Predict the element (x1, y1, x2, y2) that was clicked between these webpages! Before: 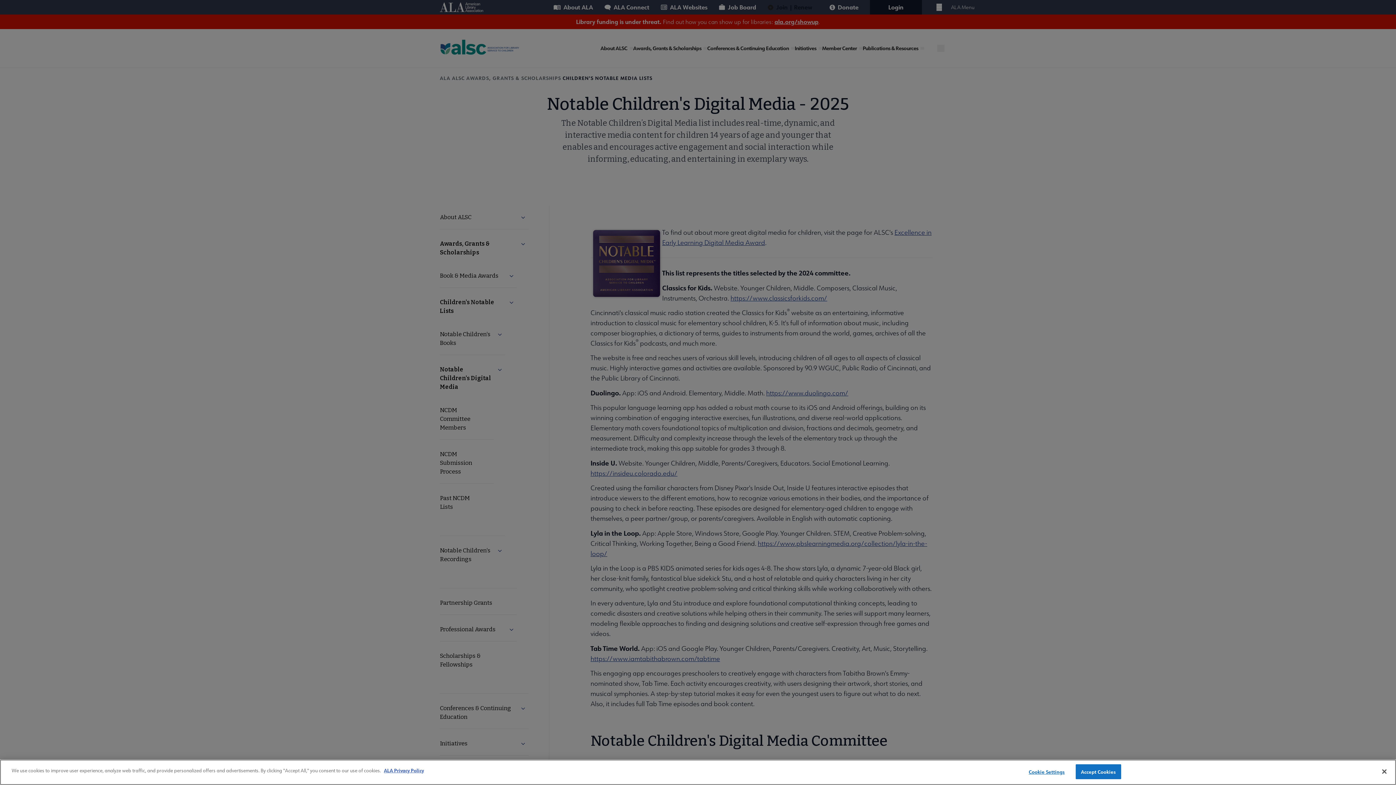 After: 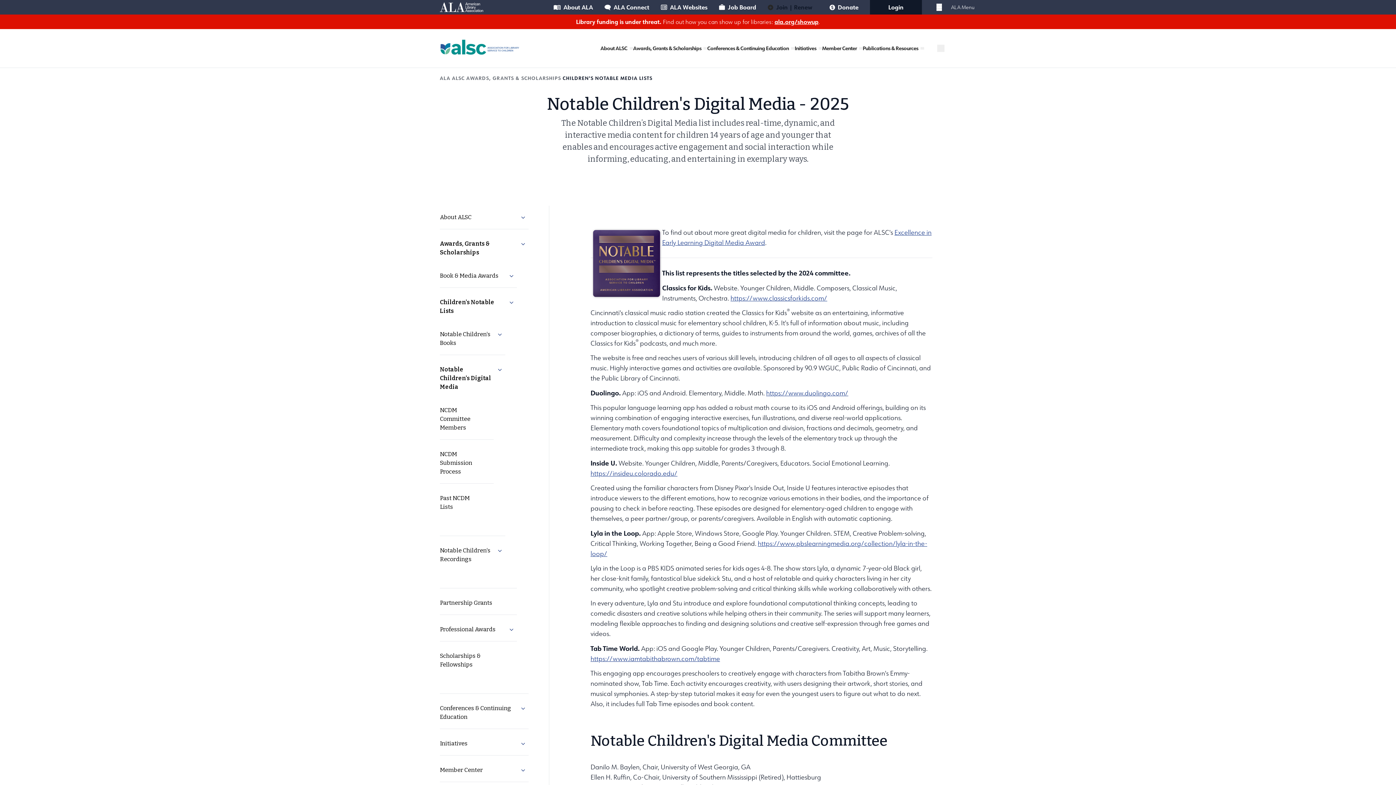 Action: label: Close bbox: (1376, 764, 1392, 780)